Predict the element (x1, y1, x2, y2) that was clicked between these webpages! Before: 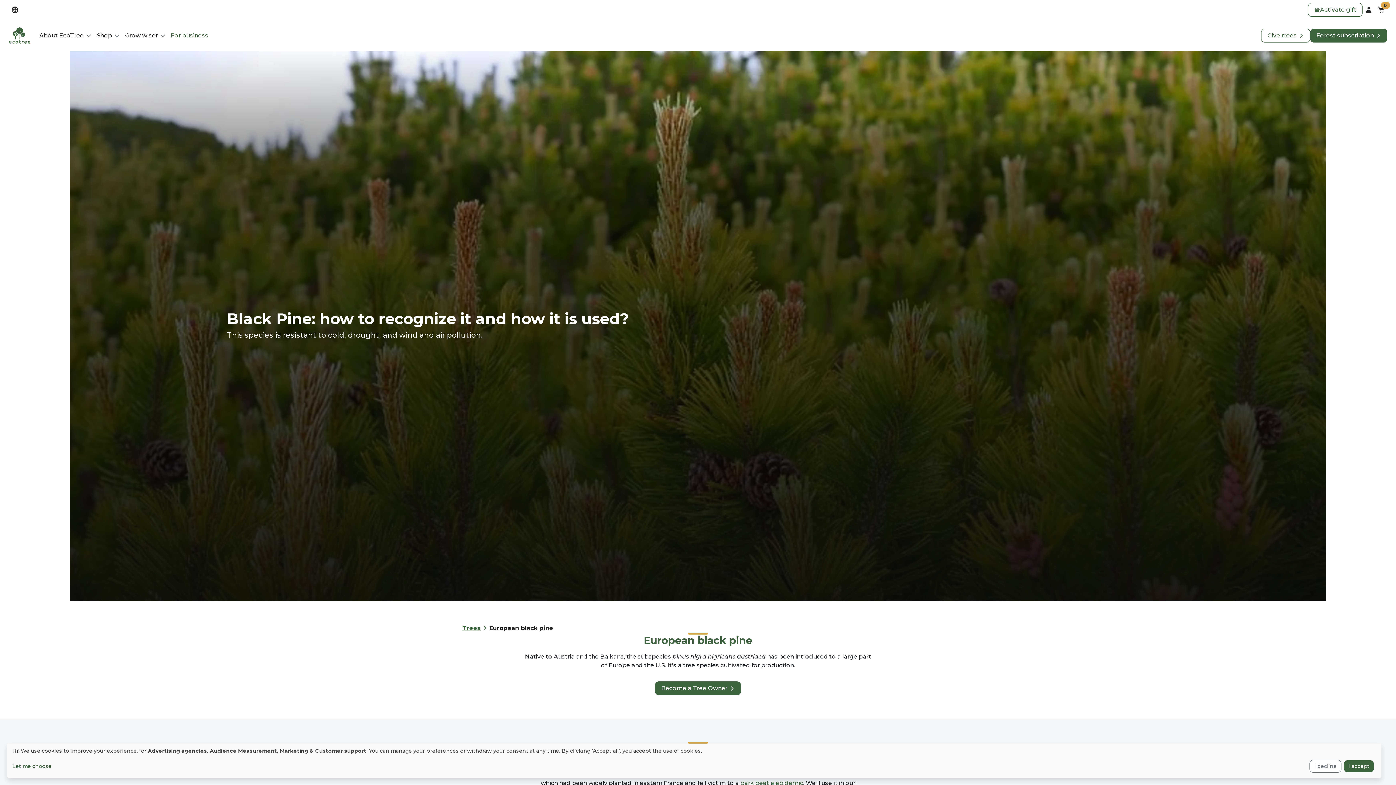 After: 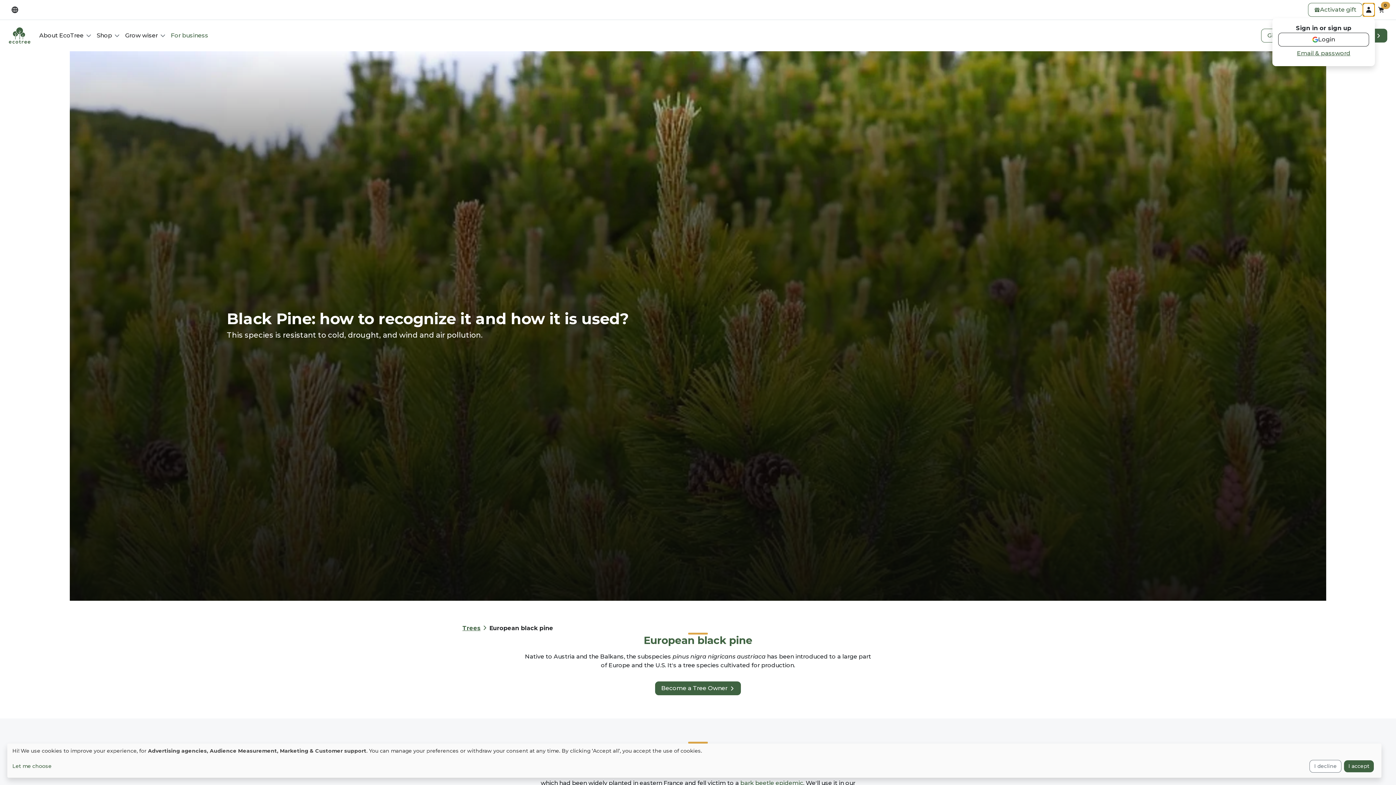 Action: label: dropdown bbox: (1362, 2, 1375, 16)